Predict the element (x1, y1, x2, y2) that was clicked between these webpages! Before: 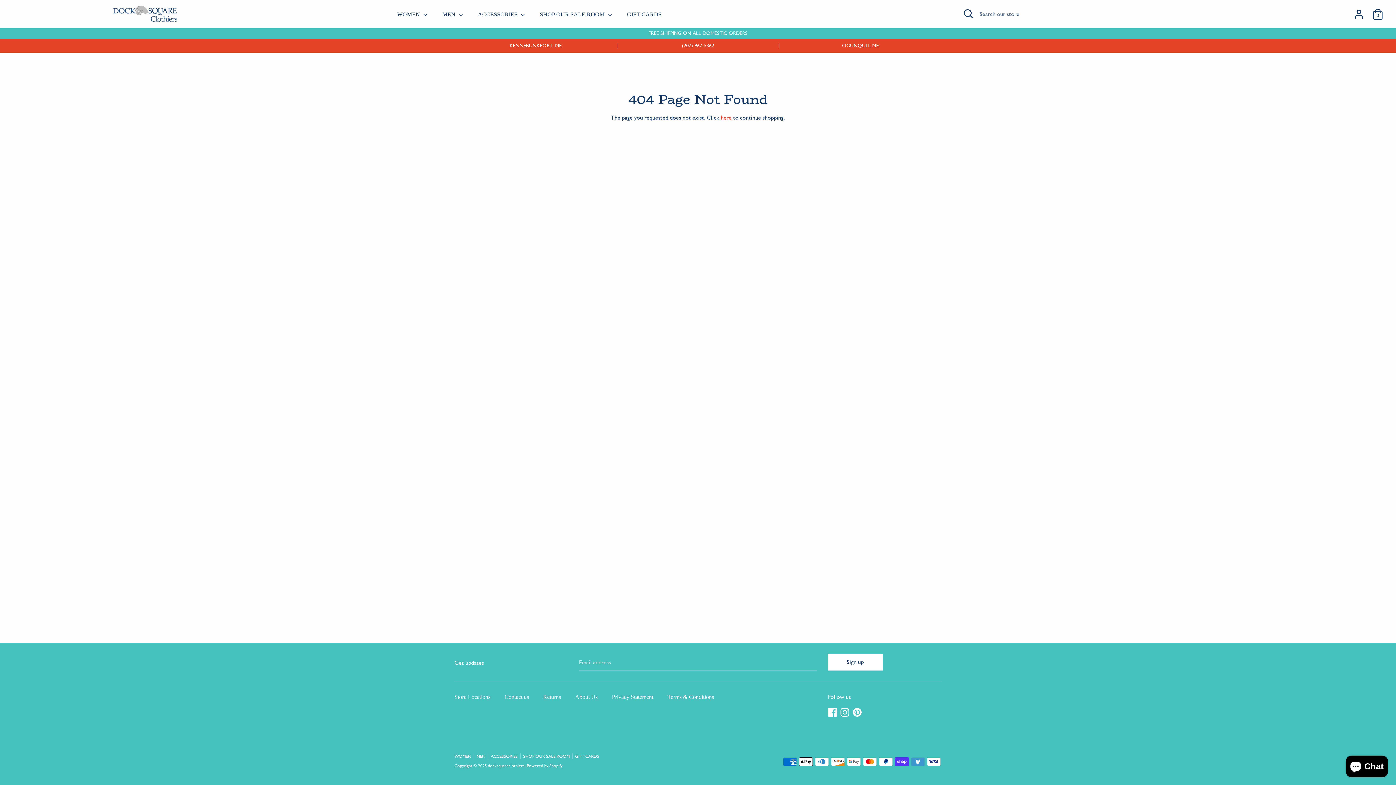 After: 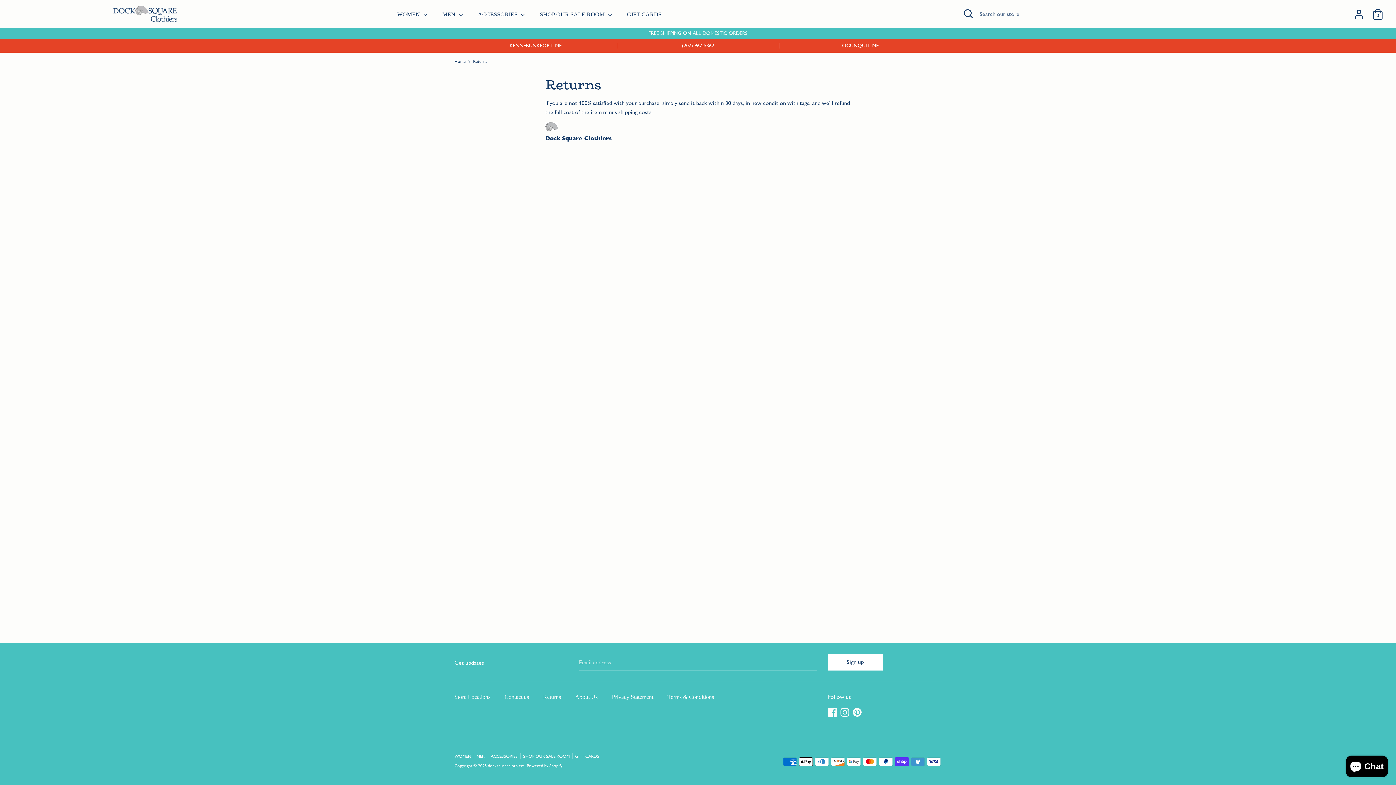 Action: bbox: (543, 692, 568, 702) label: Returns